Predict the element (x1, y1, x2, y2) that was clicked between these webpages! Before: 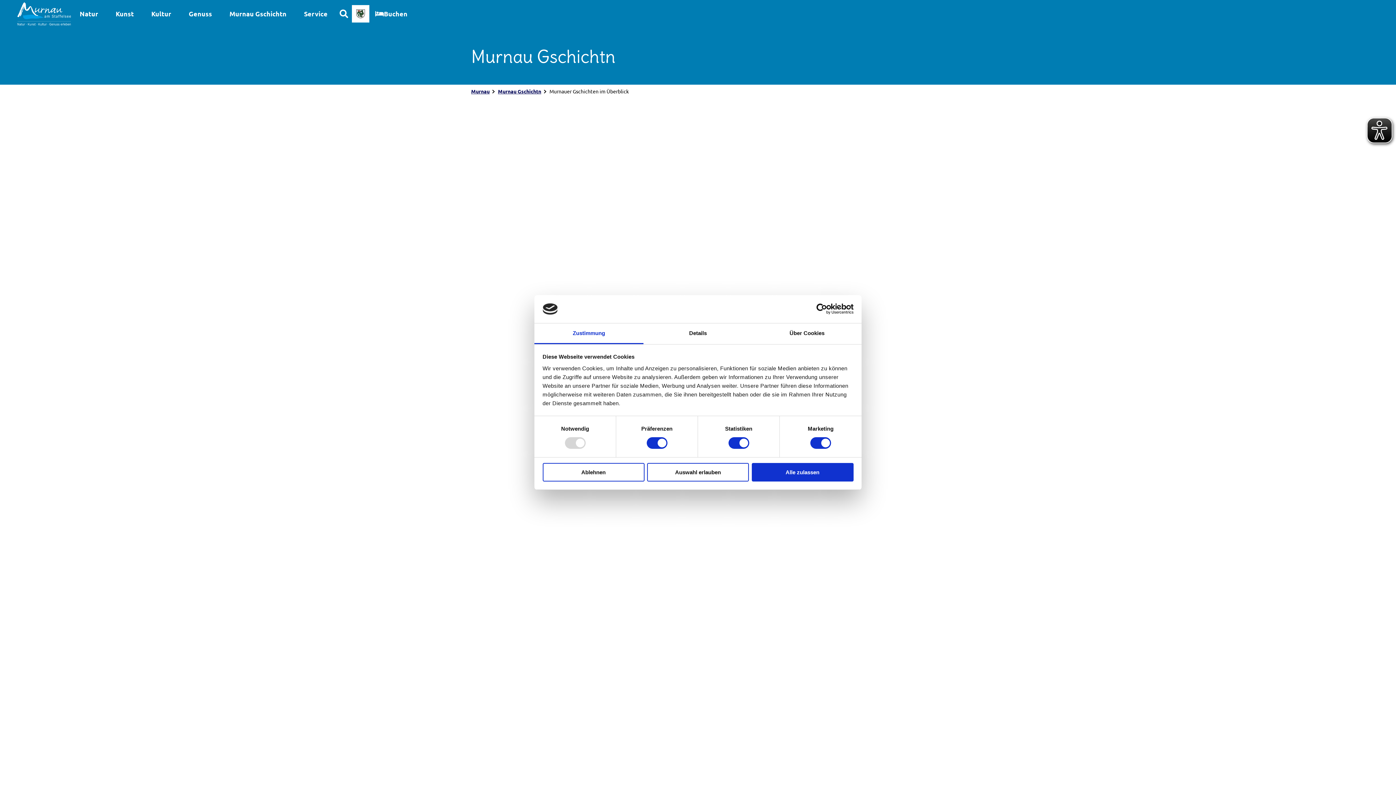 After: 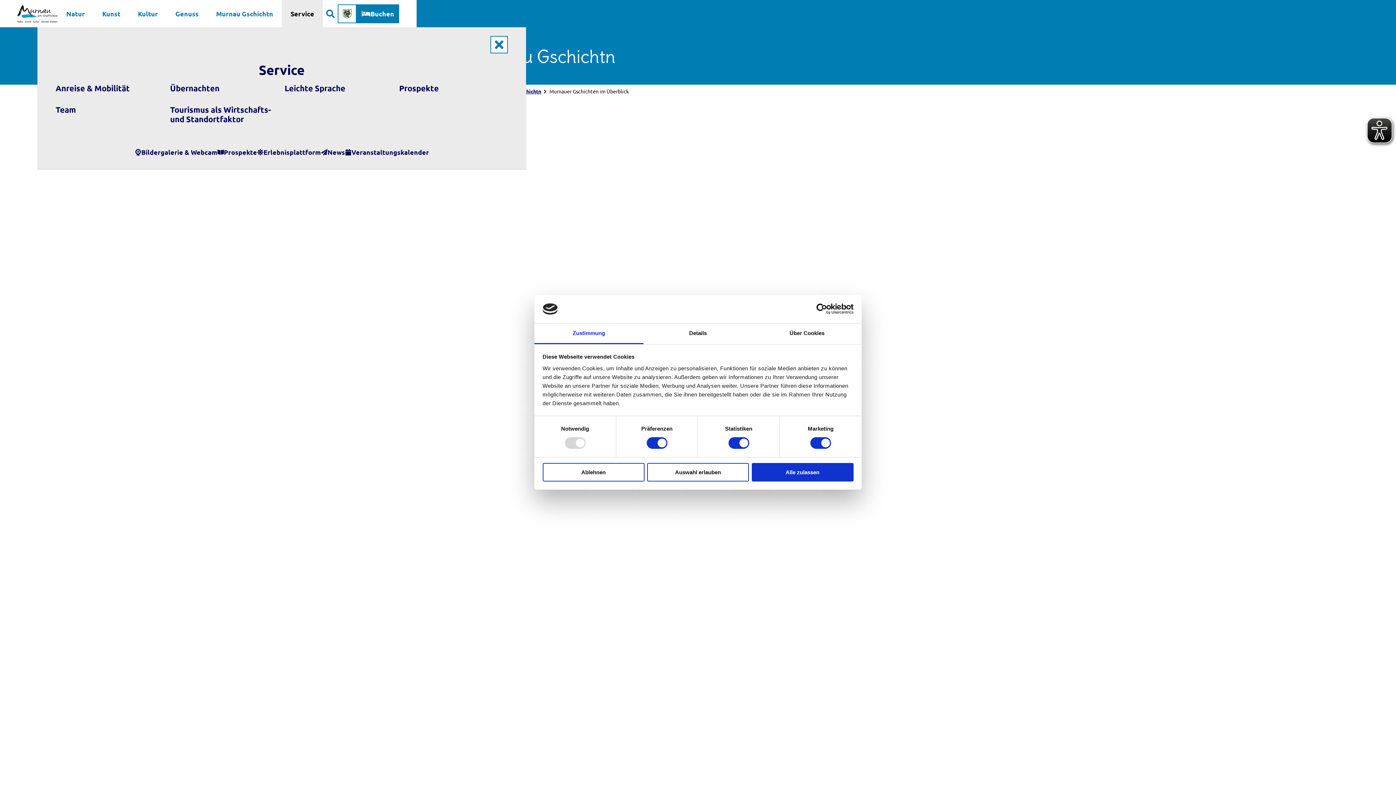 Action: bbox: (241, 0, 282, 27) label: Service